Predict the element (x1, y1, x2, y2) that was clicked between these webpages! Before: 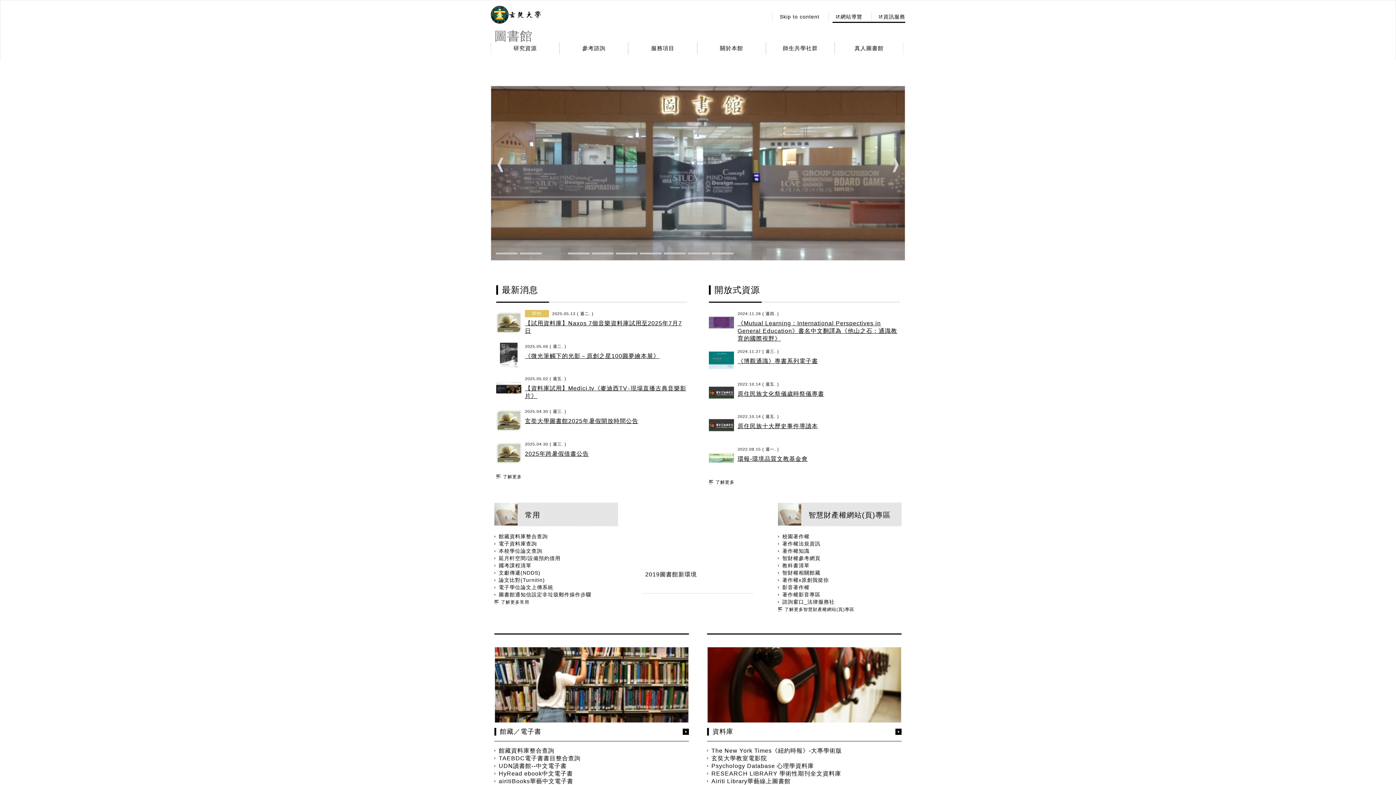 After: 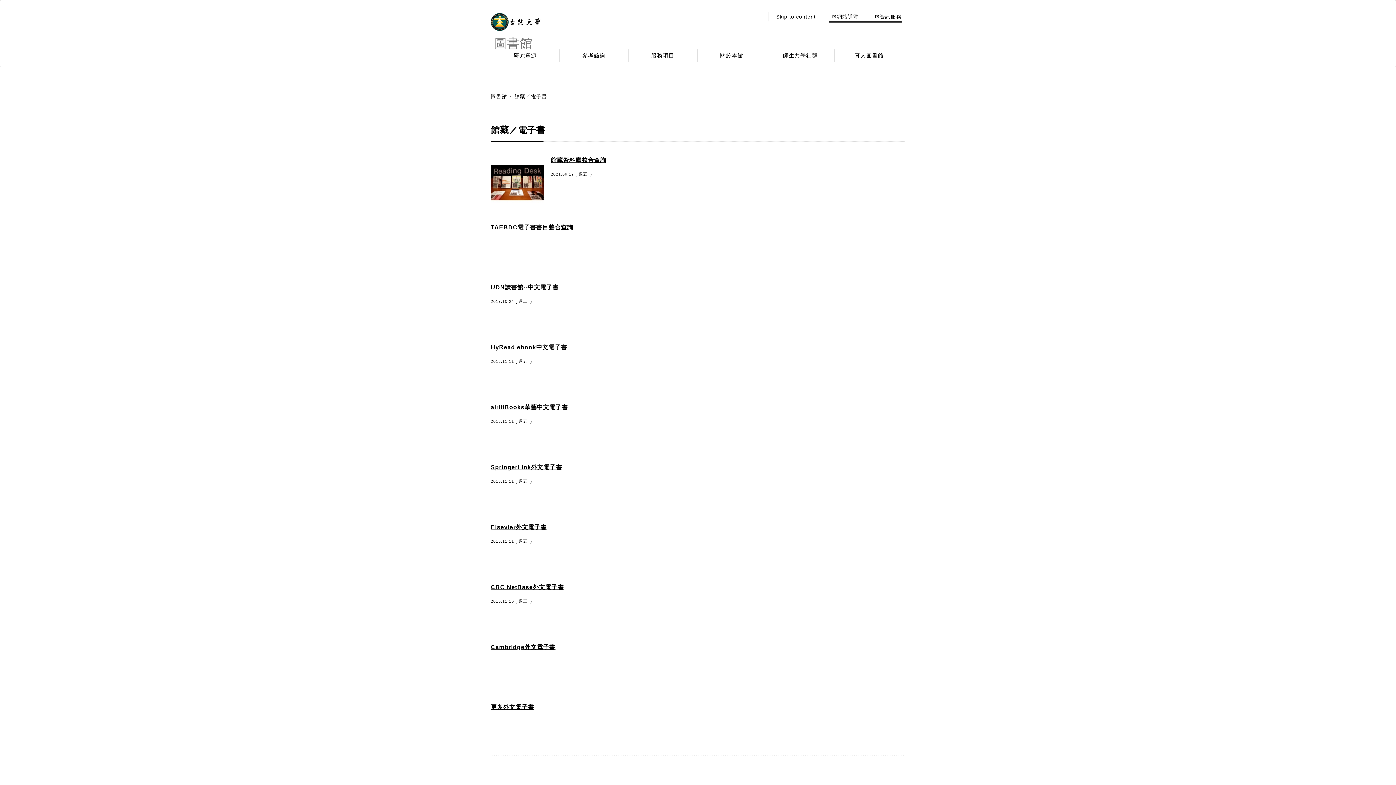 Action: bbox: (494, 728, 689, 736) label: 館藏／電子書